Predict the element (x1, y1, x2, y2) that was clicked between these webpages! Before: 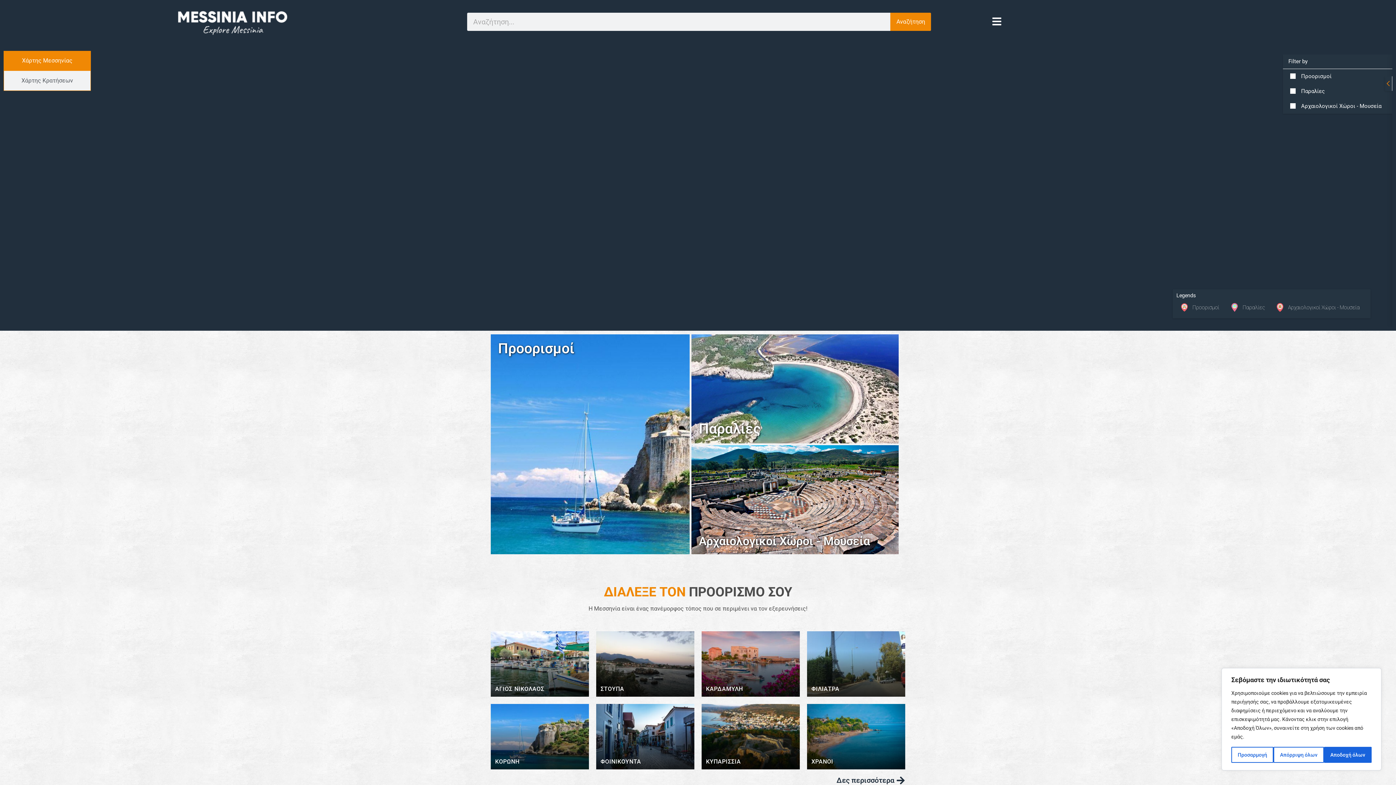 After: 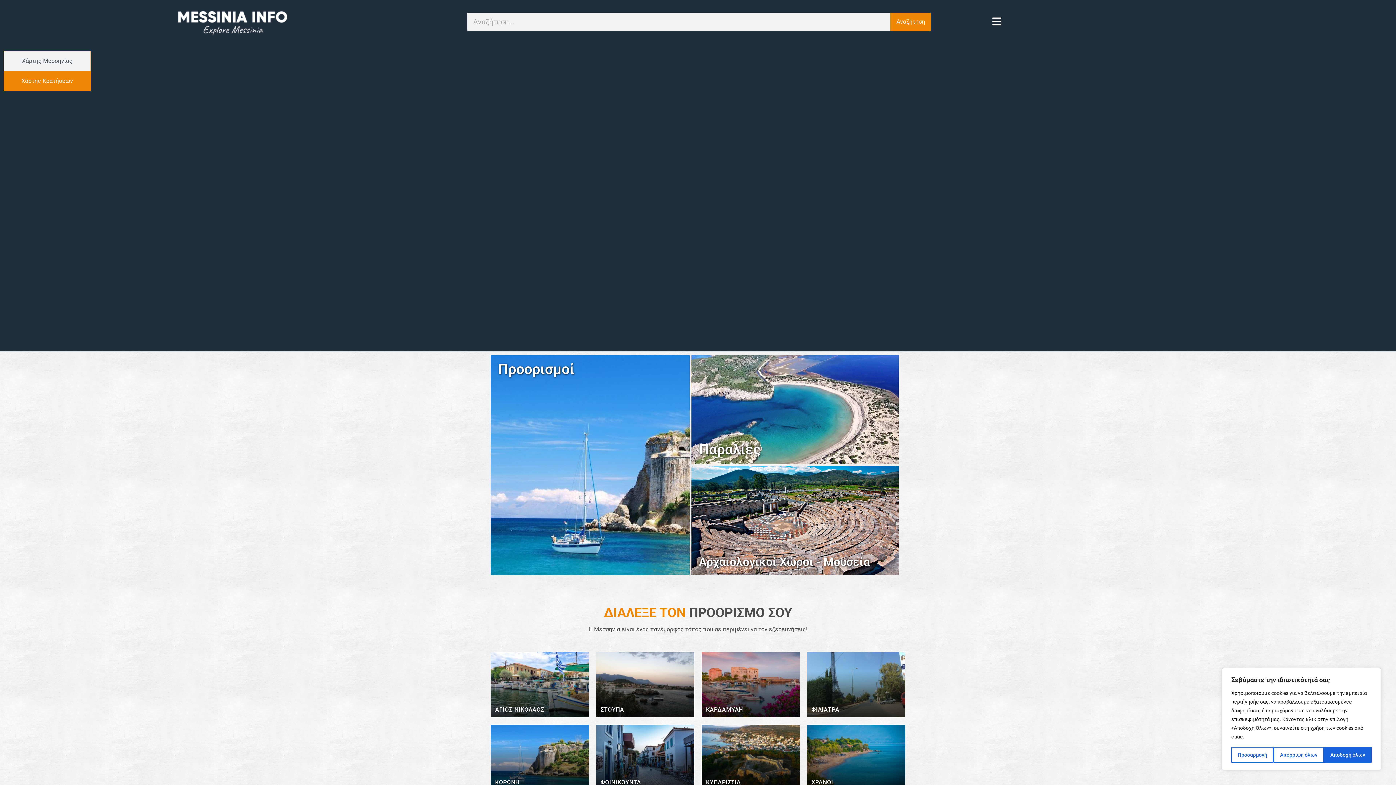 Action: bbox: (3, 70, 90, 90) label: Χάρτης Κρατήσεων